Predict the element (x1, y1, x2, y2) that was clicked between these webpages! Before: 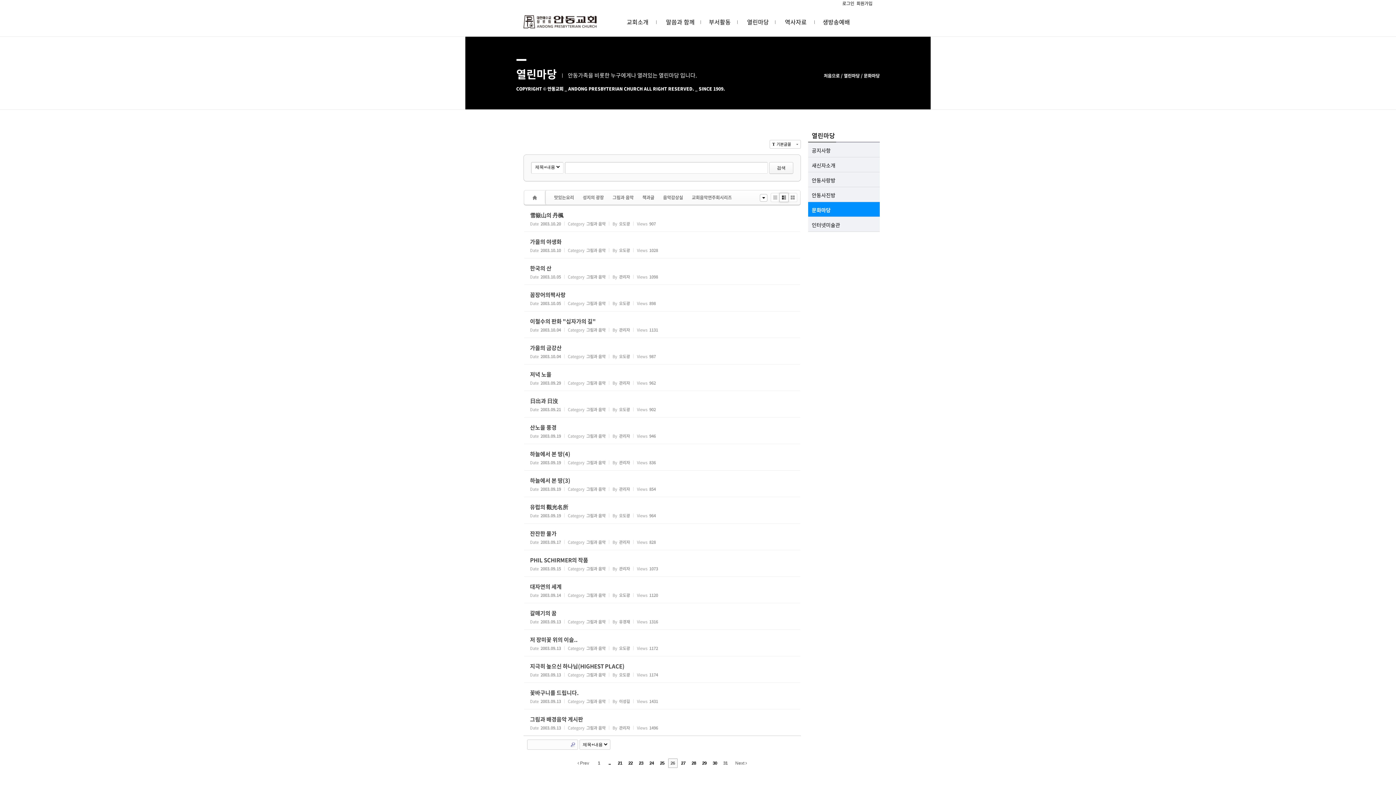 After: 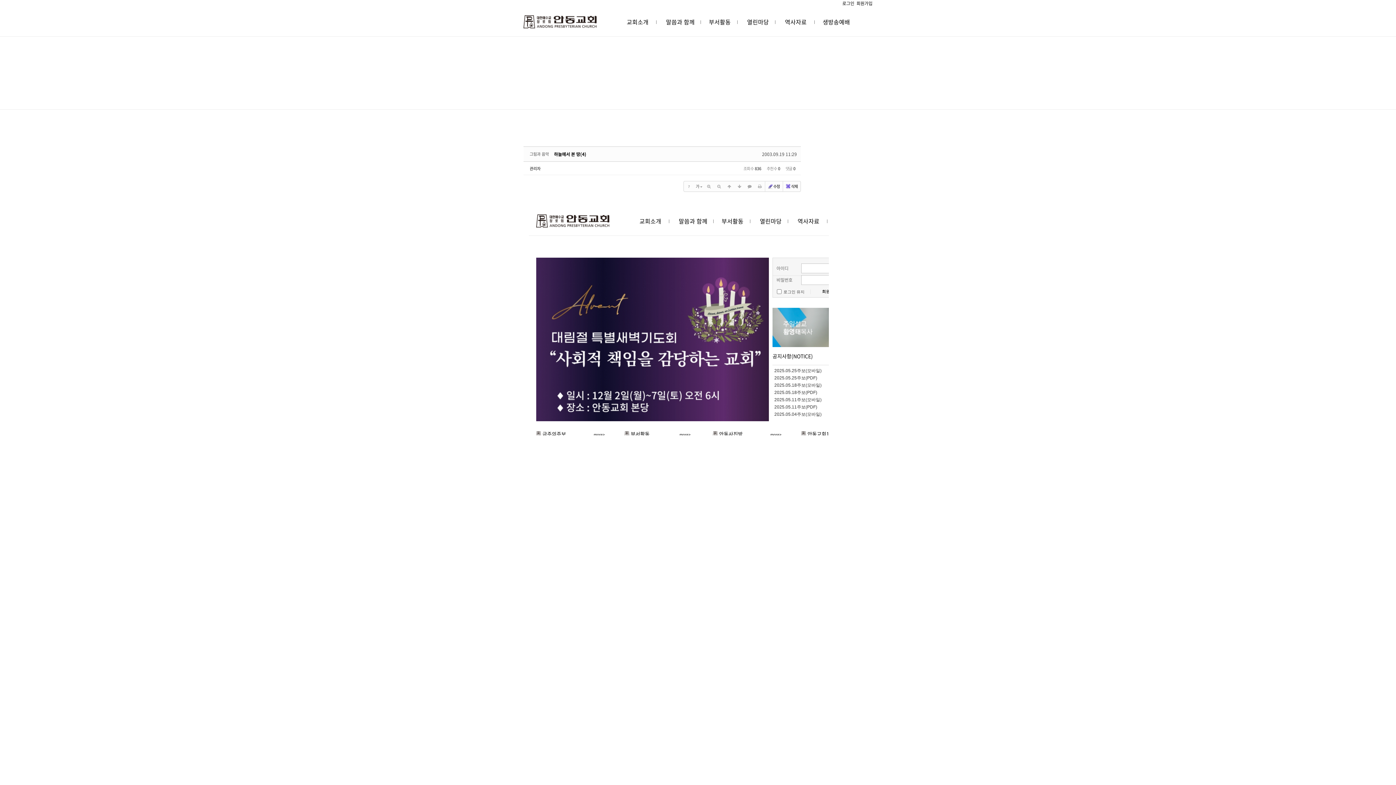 Action: bbox: (524, 444, 800, 470) label: Read More